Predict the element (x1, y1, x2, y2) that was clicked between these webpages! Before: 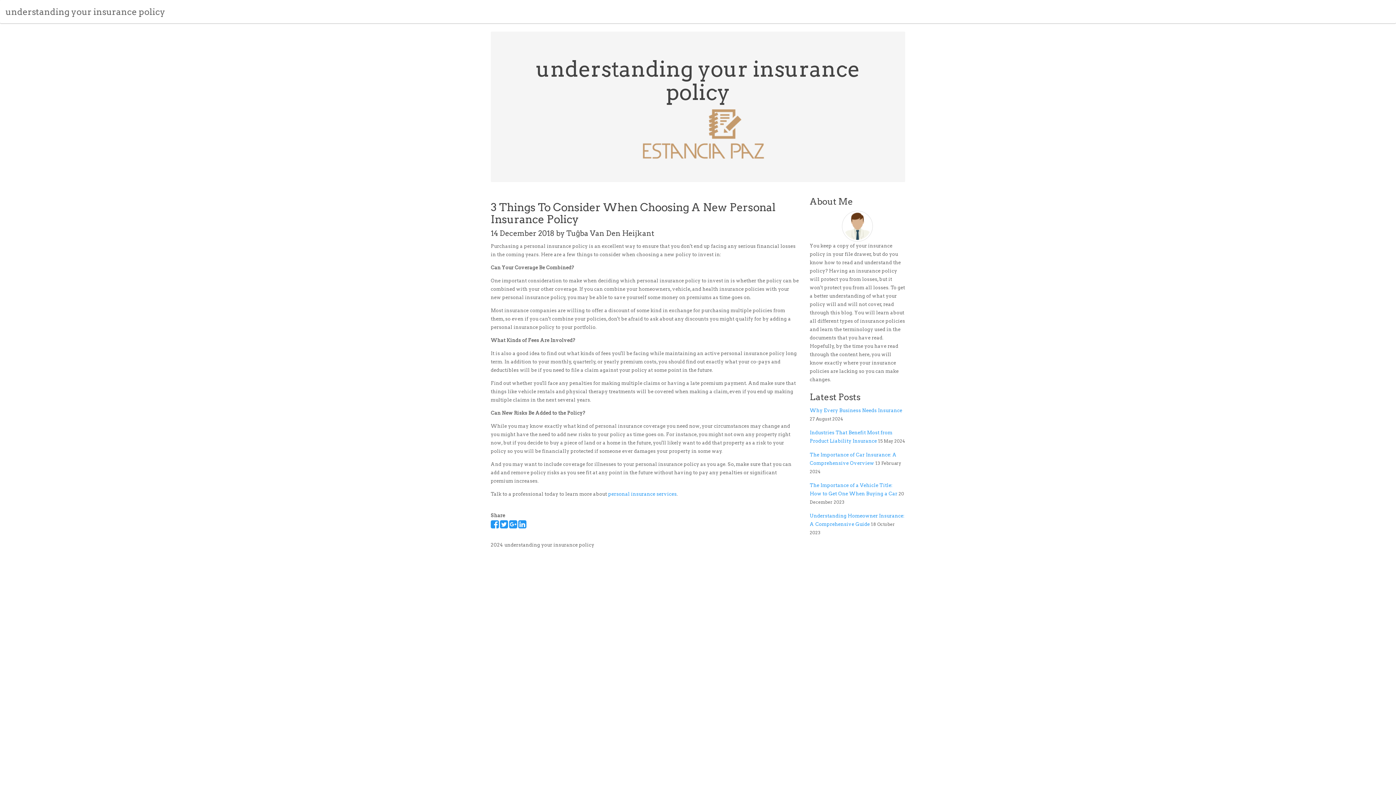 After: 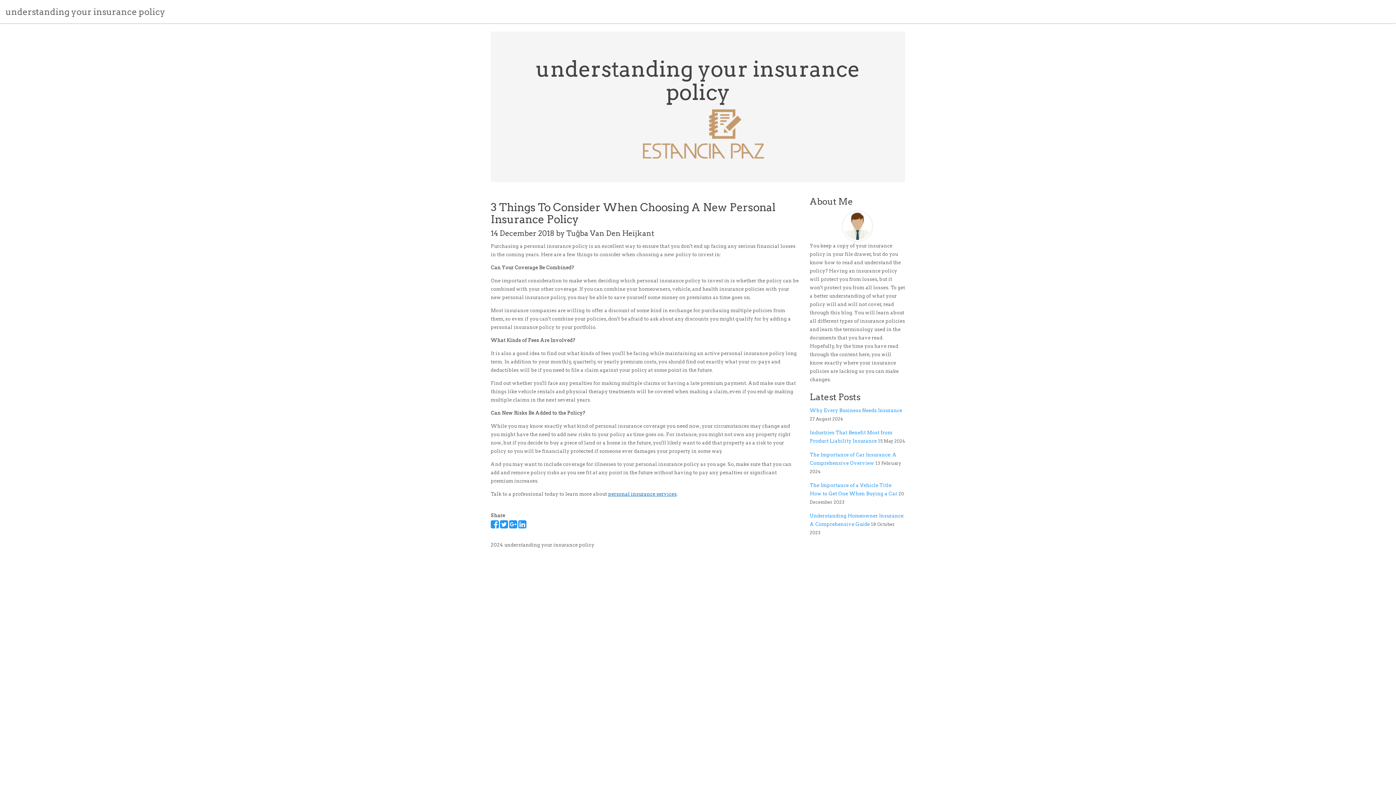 Action: bbox: (608, 491, 676, 497) label: personal insurance services